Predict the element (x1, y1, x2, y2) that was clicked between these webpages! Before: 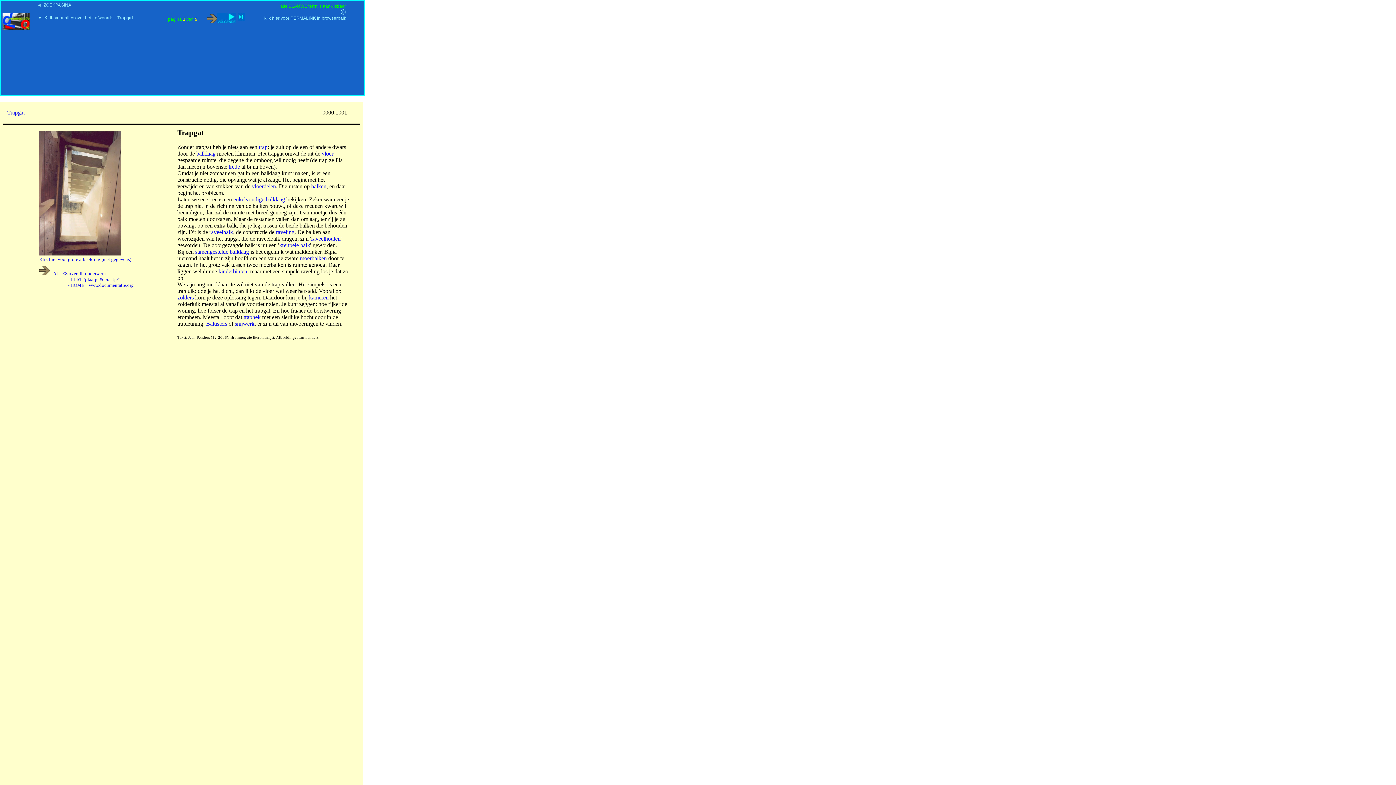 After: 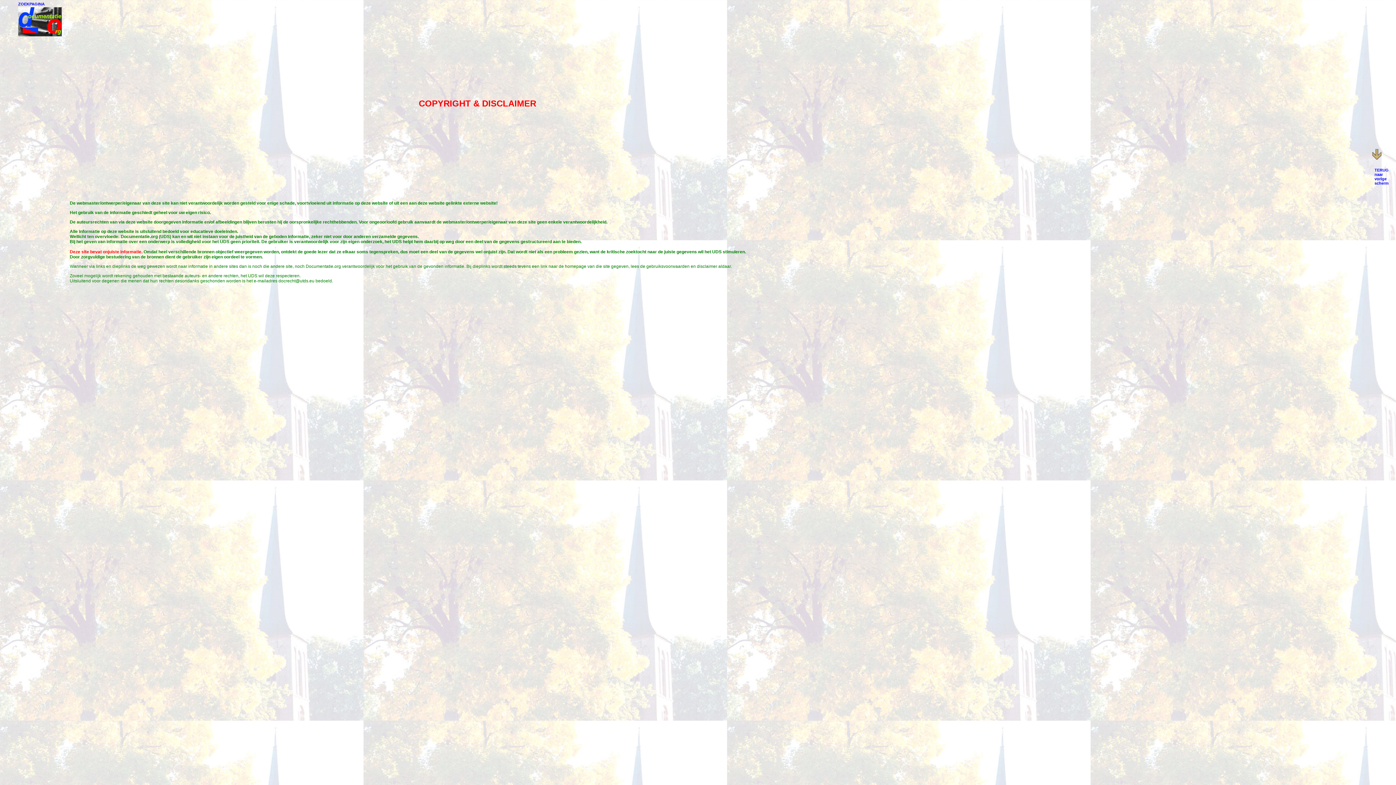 Action: bbox: (340, 8, 346, 16) label: ©